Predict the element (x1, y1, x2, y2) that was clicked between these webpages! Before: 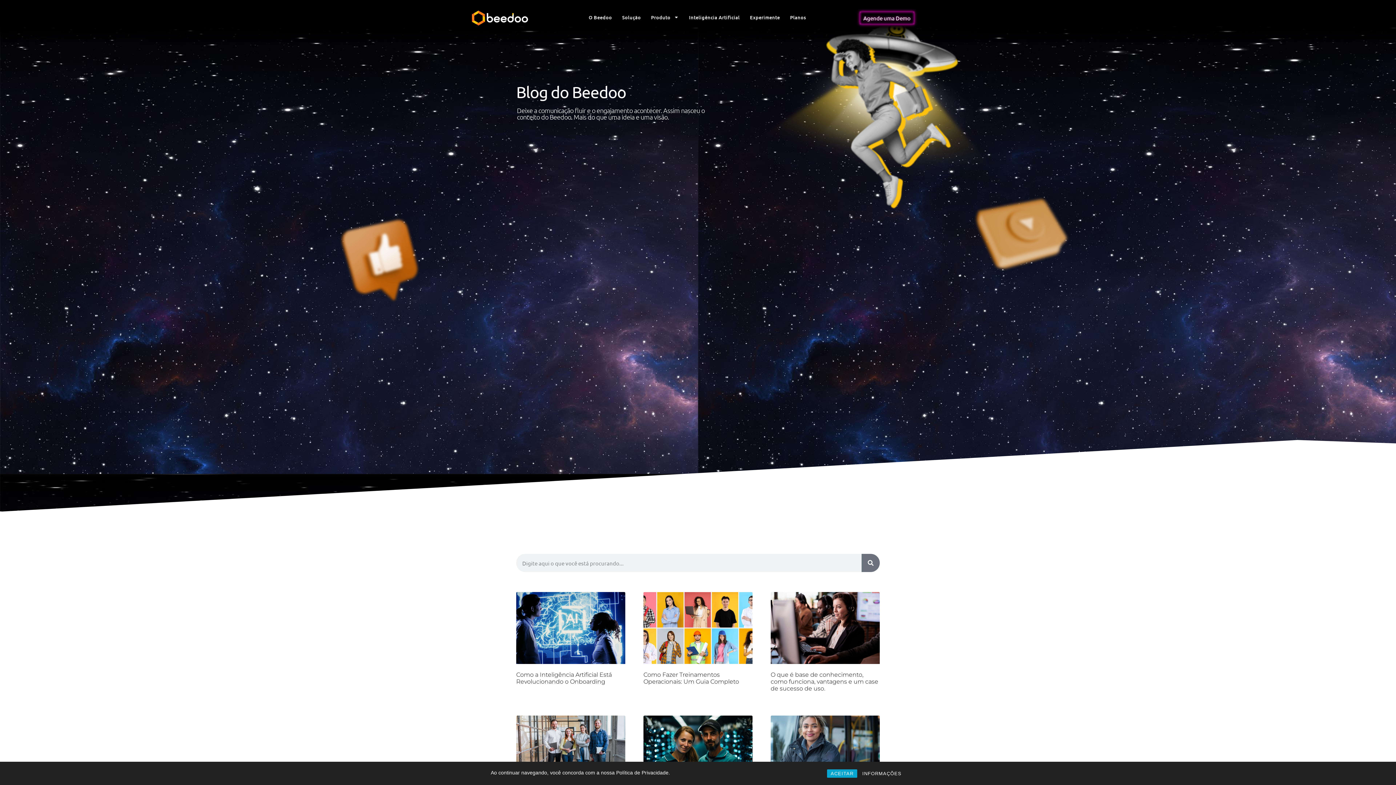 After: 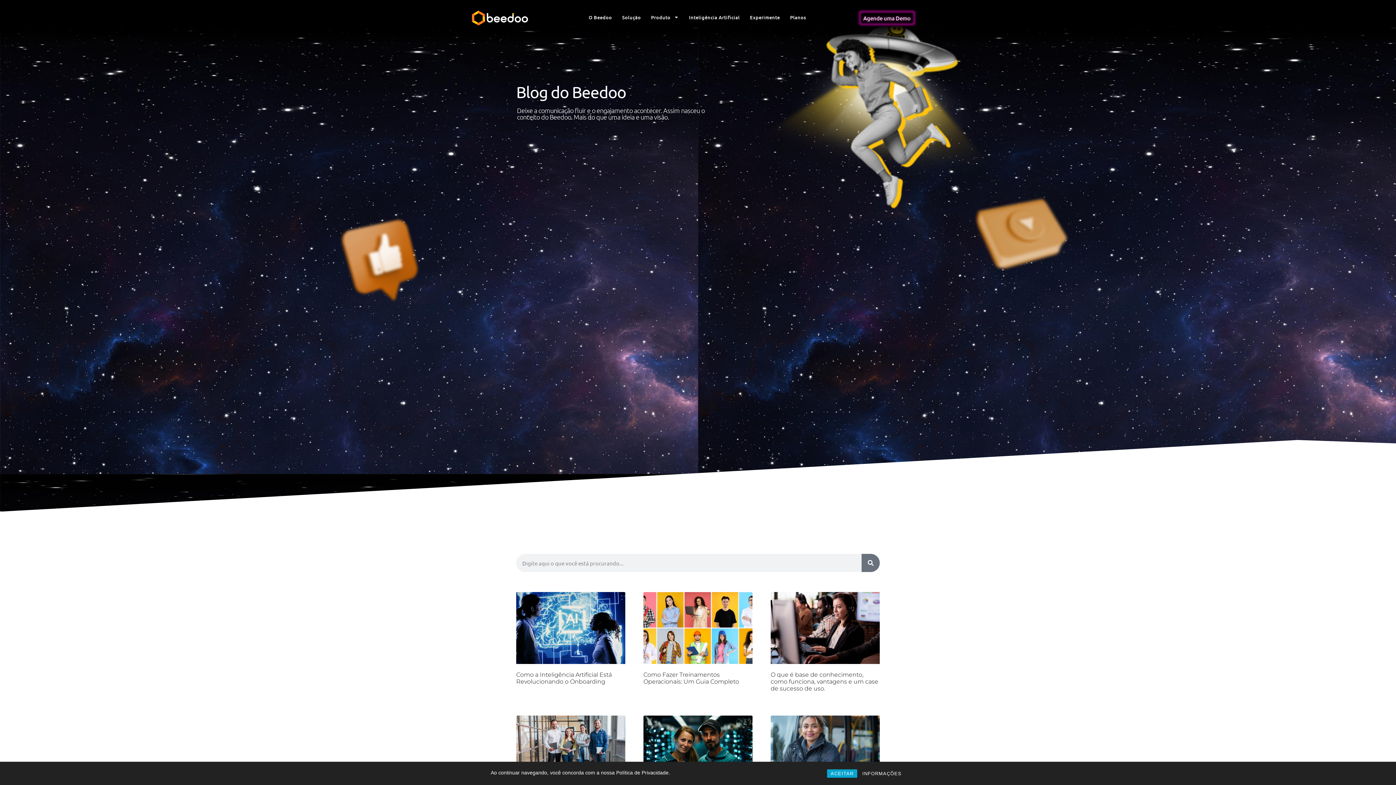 Action: bbox: (861, 554, 880, 572) label: Pesquisar